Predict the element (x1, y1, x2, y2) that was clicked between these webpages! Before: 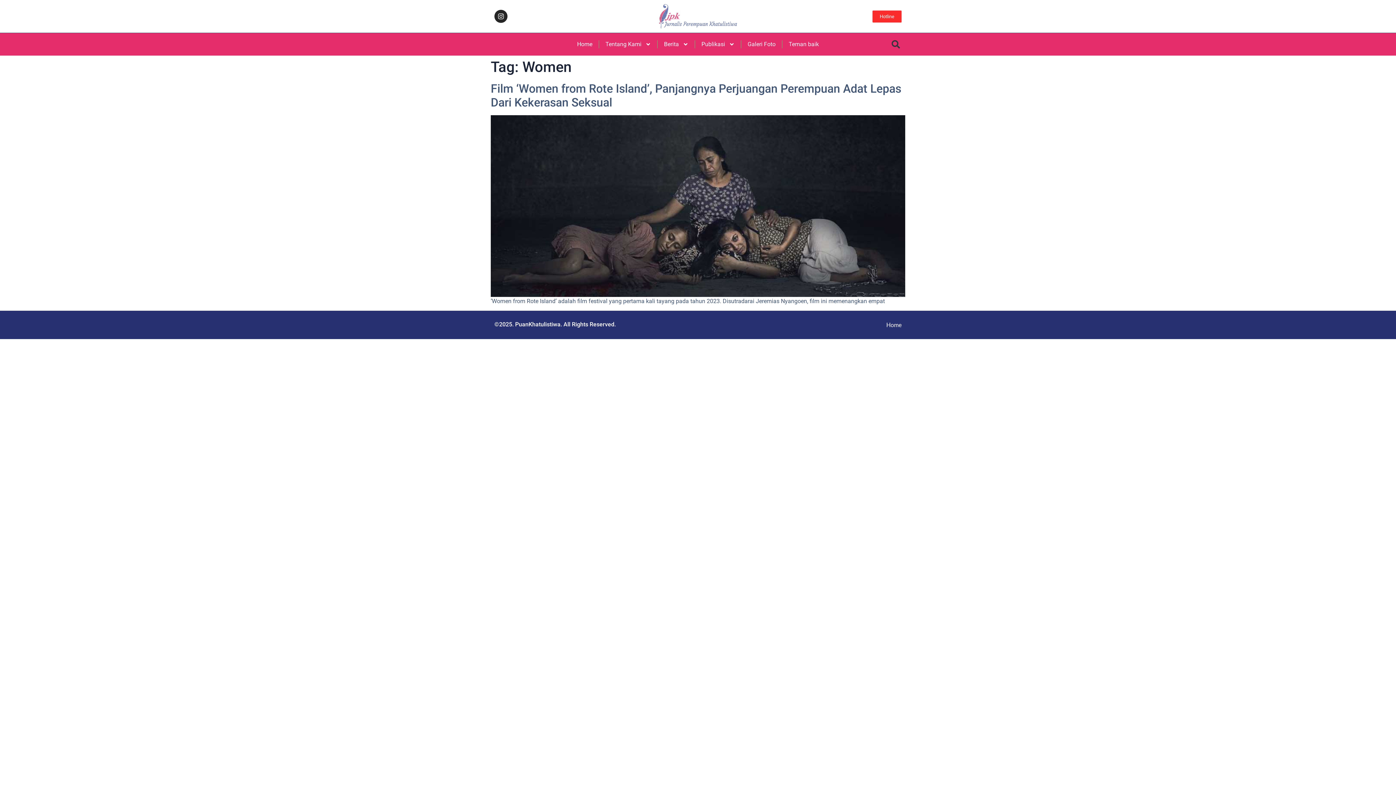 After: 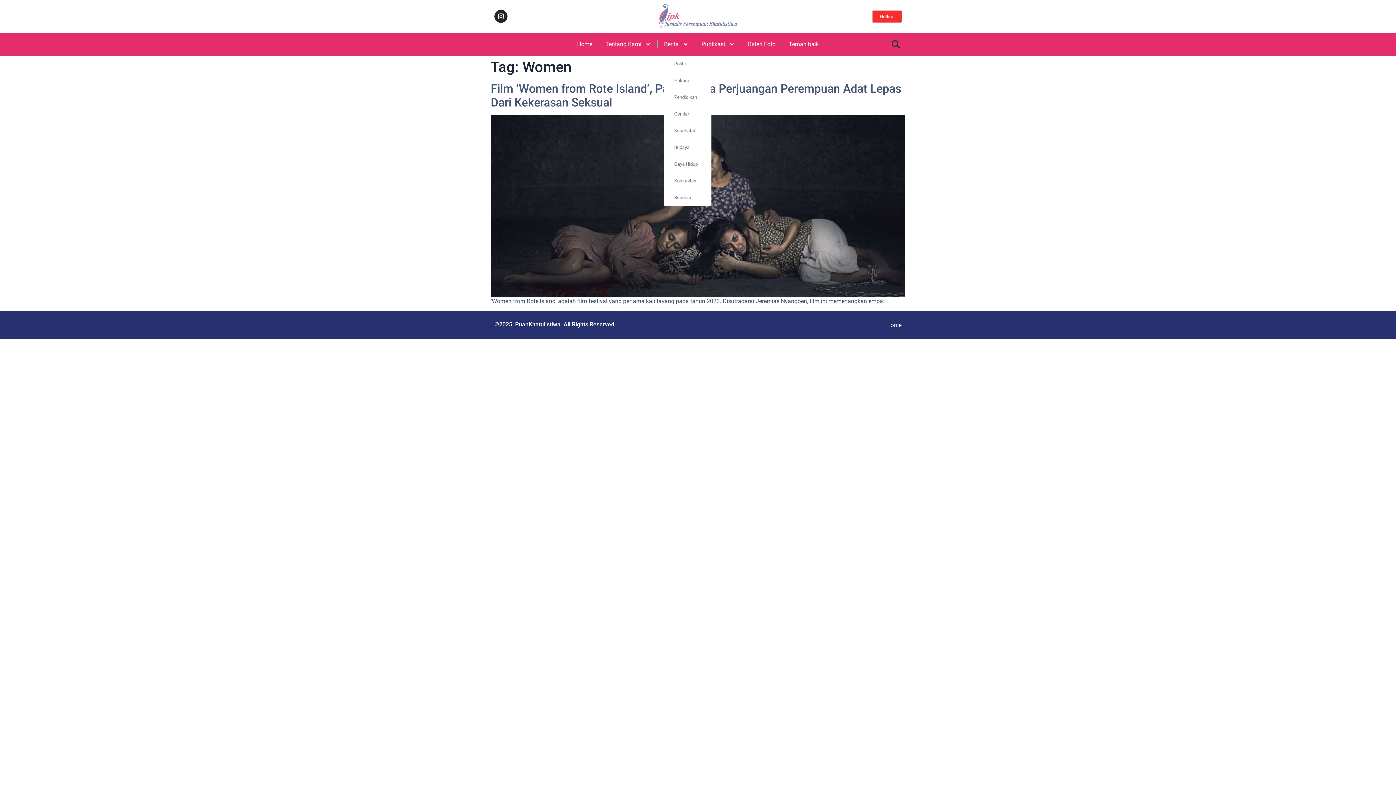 Action: label: Berita bbox: (664, 33, 688, 55)